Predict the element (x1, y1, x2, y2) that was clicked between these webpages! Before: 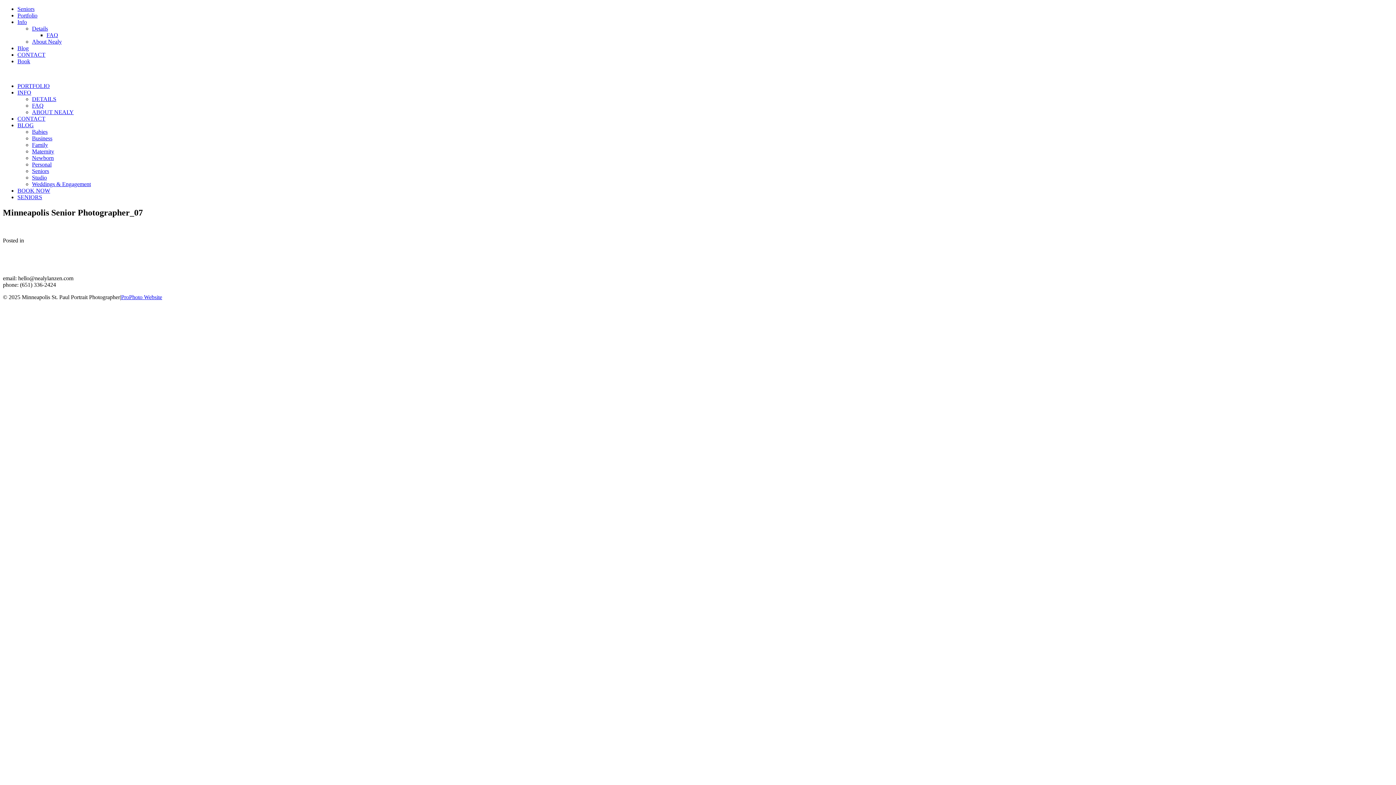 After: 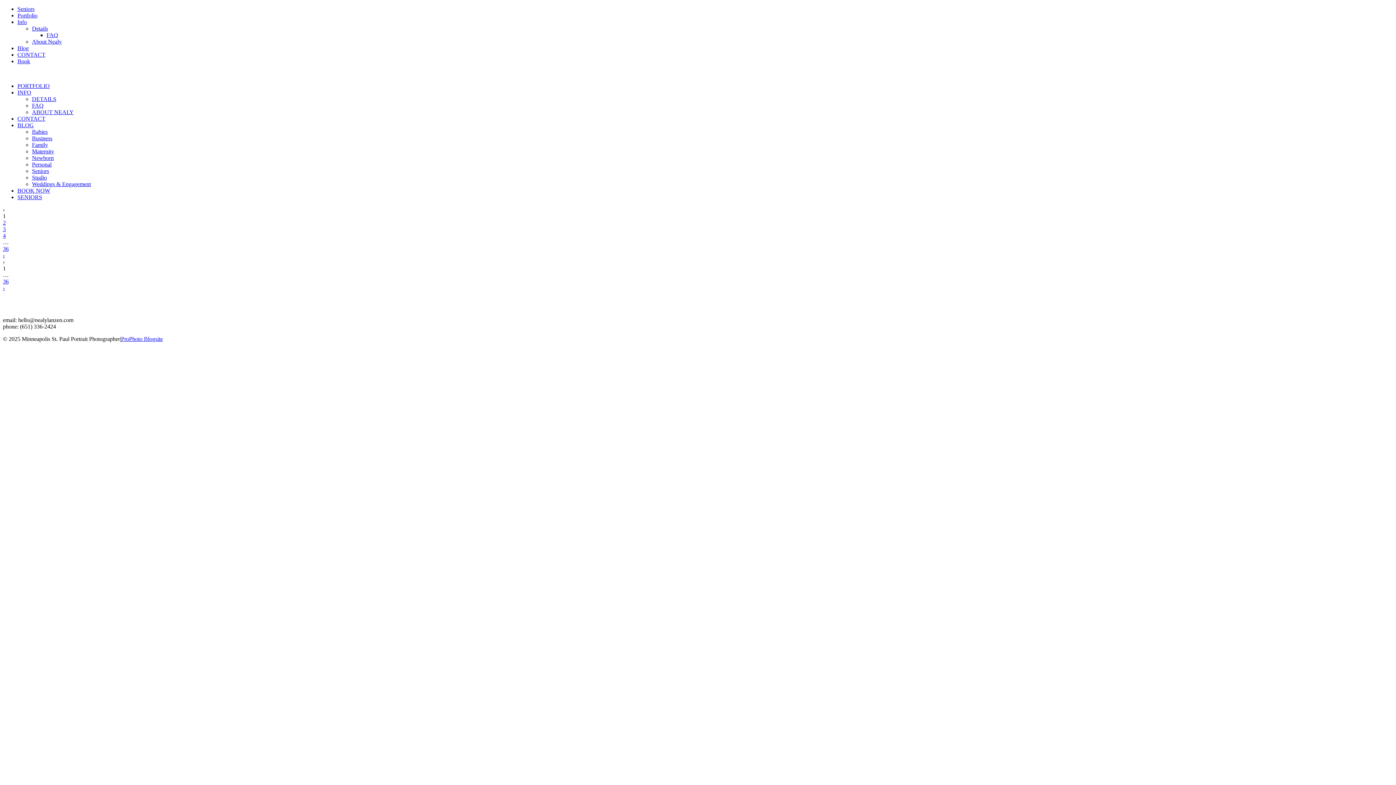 Action: label: Blog bbox: (17, 45, 28, 51)